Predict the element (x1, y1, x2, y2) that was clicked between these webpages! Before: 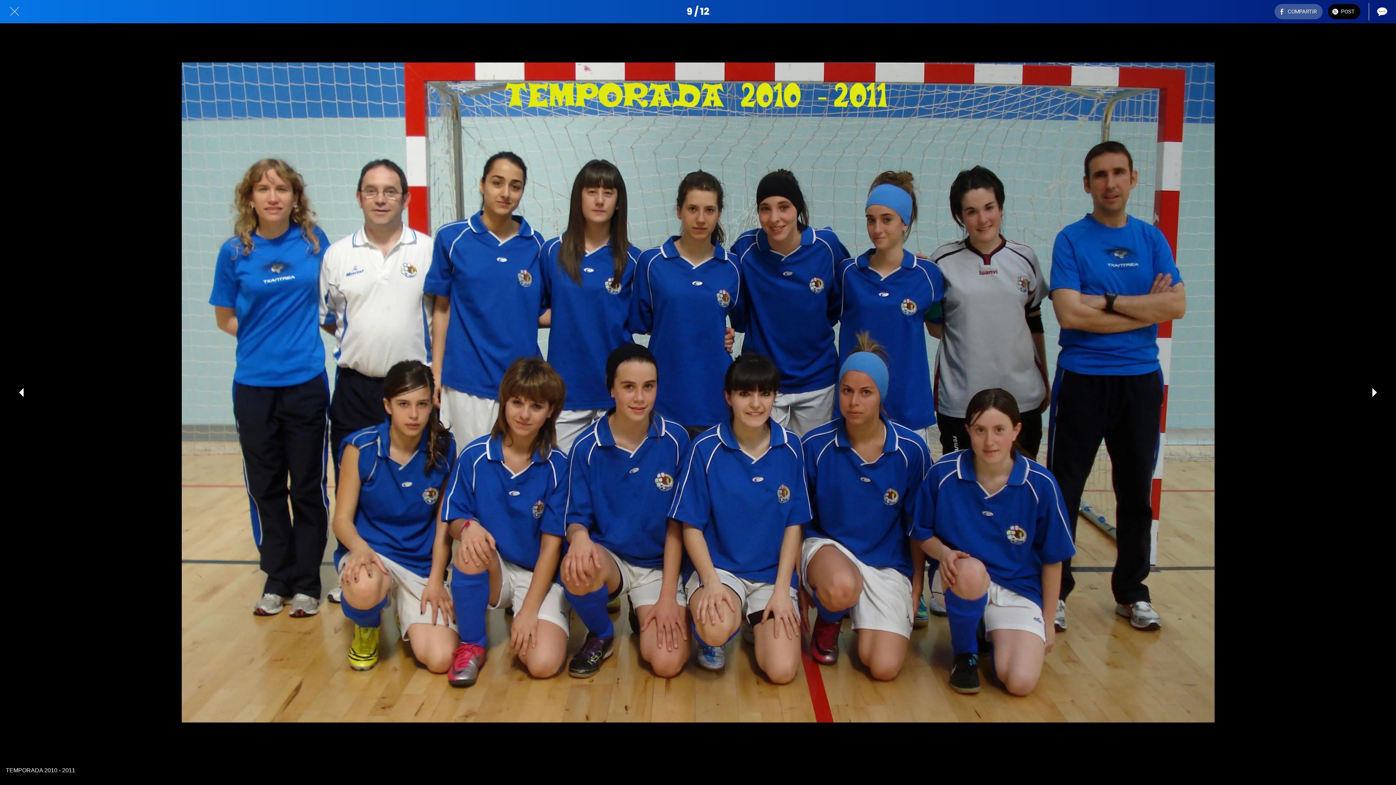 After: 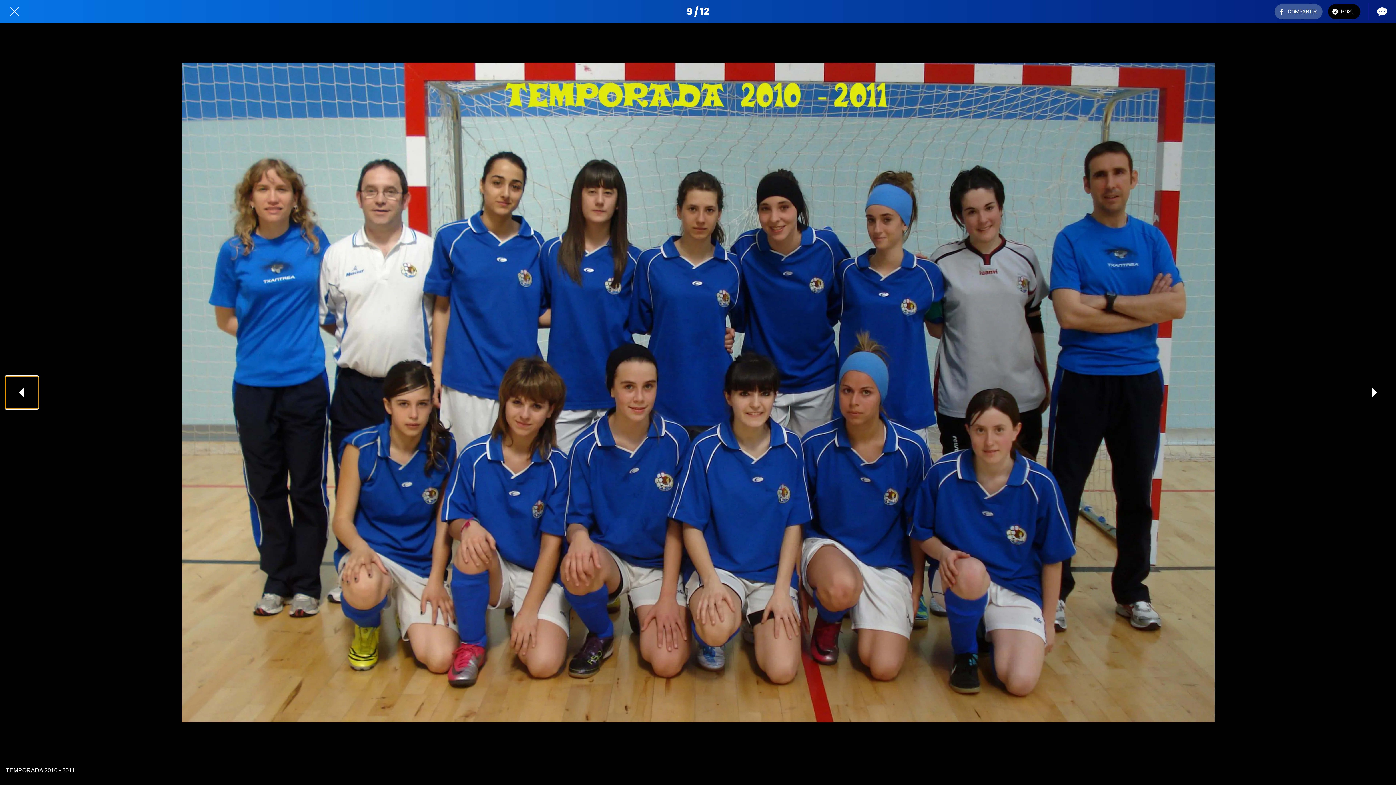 Action: bbox: (5, 376, 38, 409)